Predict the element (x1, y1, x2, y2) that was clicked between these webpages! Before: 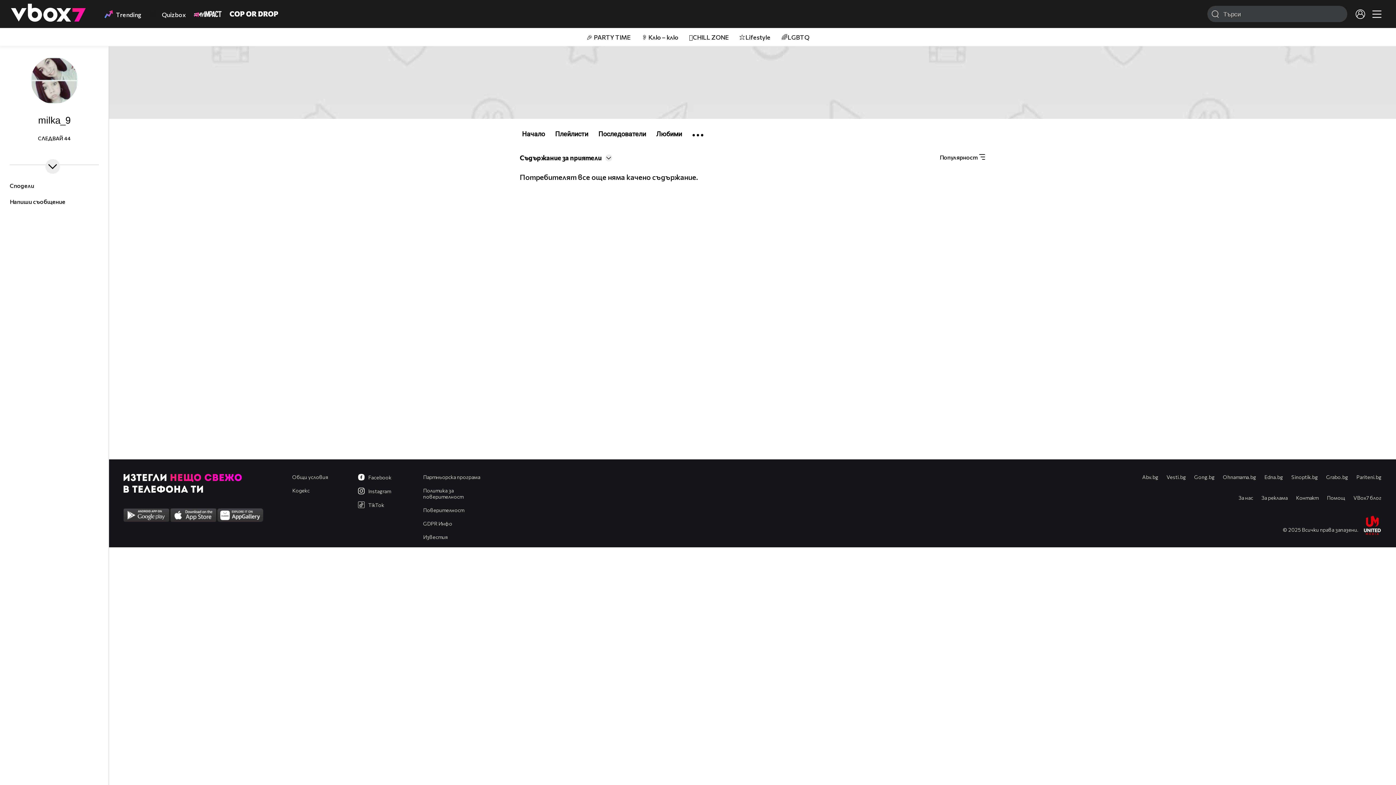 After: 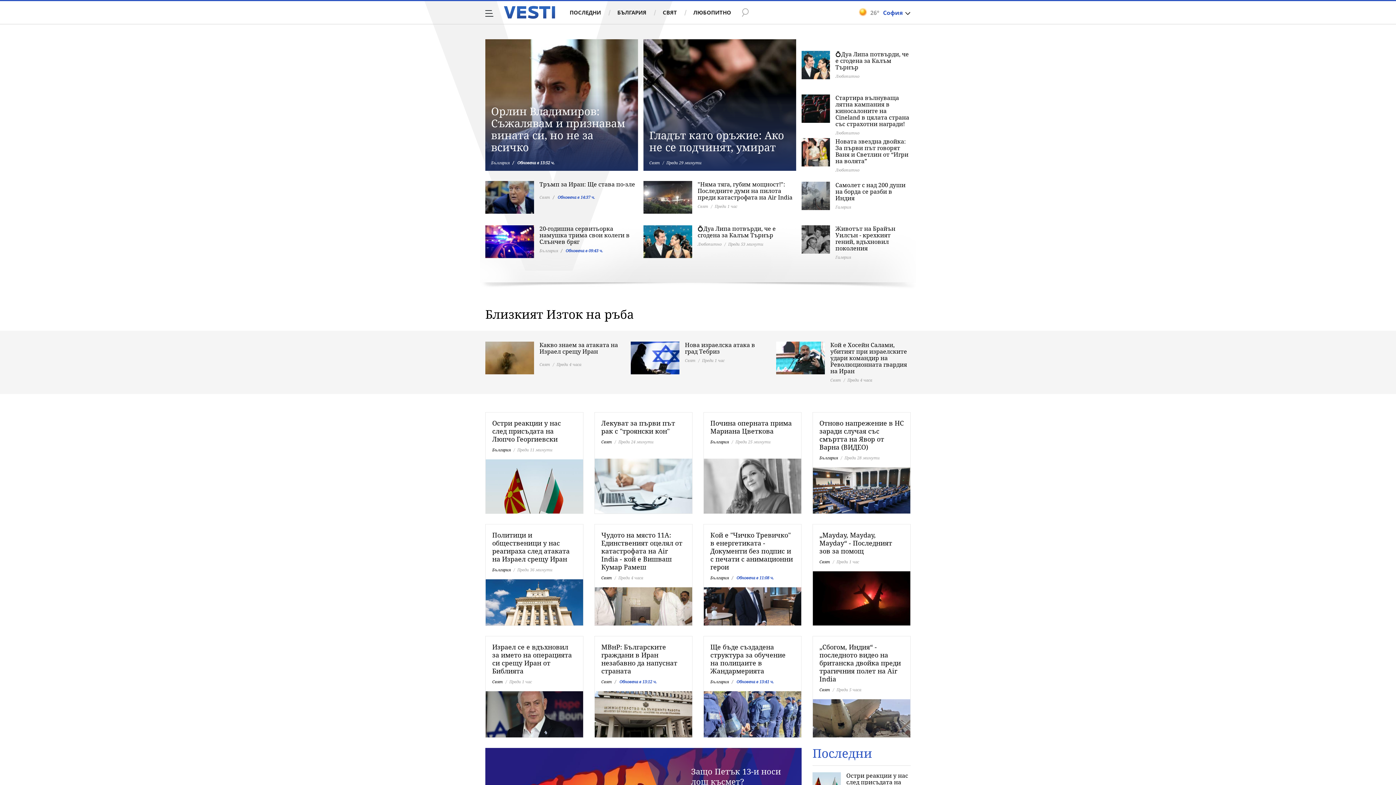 Action: label: Vesti.bg bbox: (1166, 474, 1186, 480)